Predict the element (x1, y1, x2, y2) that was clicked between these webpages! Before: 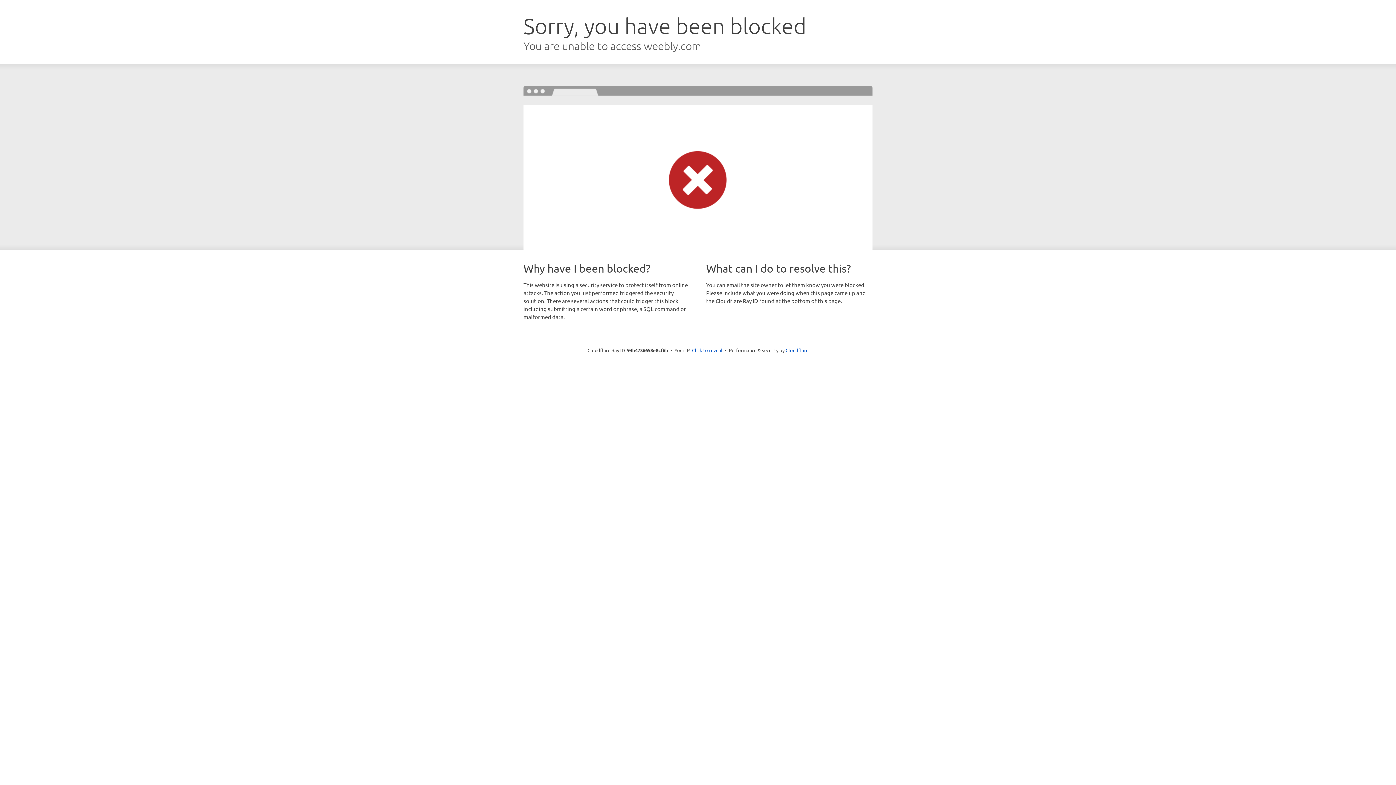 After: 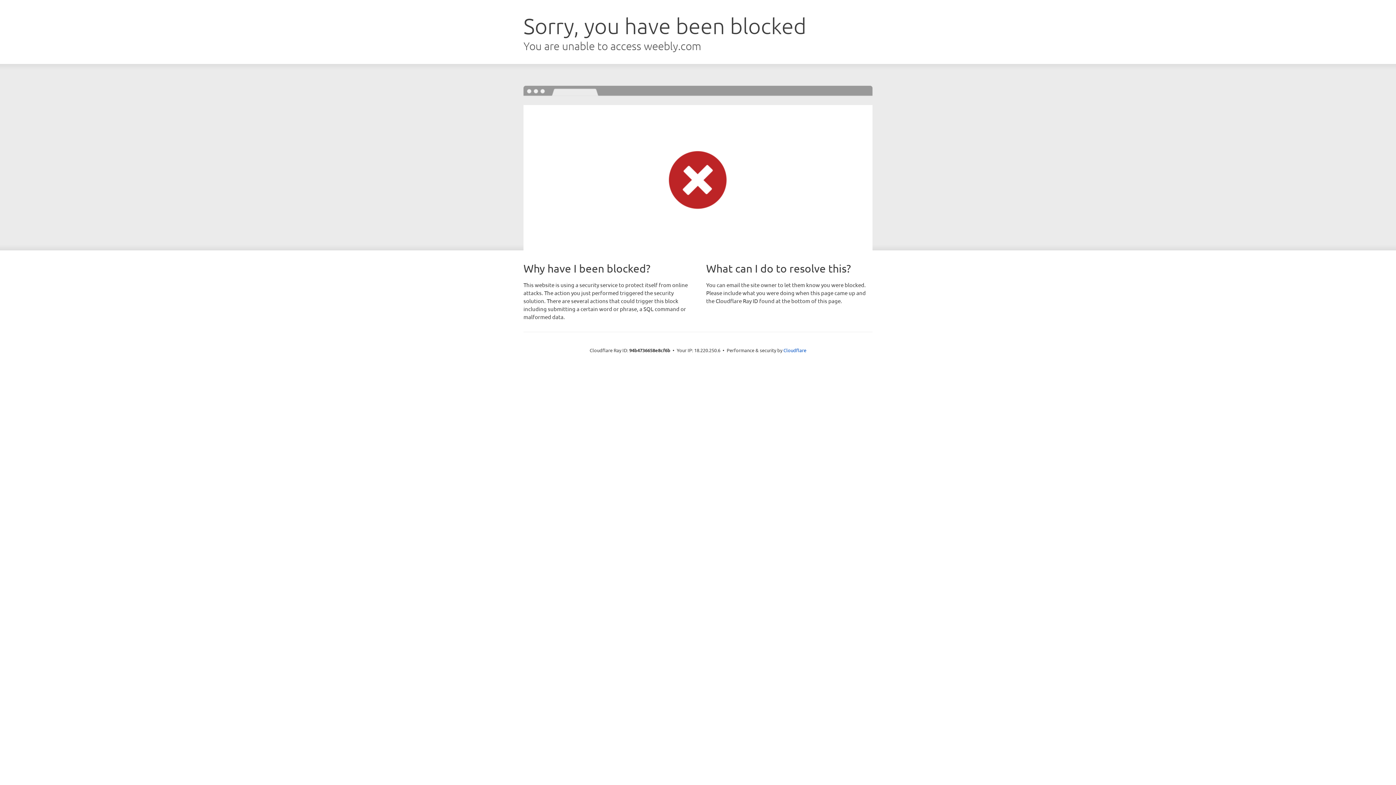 Action: bbox: (692, 346, 722, 353) label: Click to reveal